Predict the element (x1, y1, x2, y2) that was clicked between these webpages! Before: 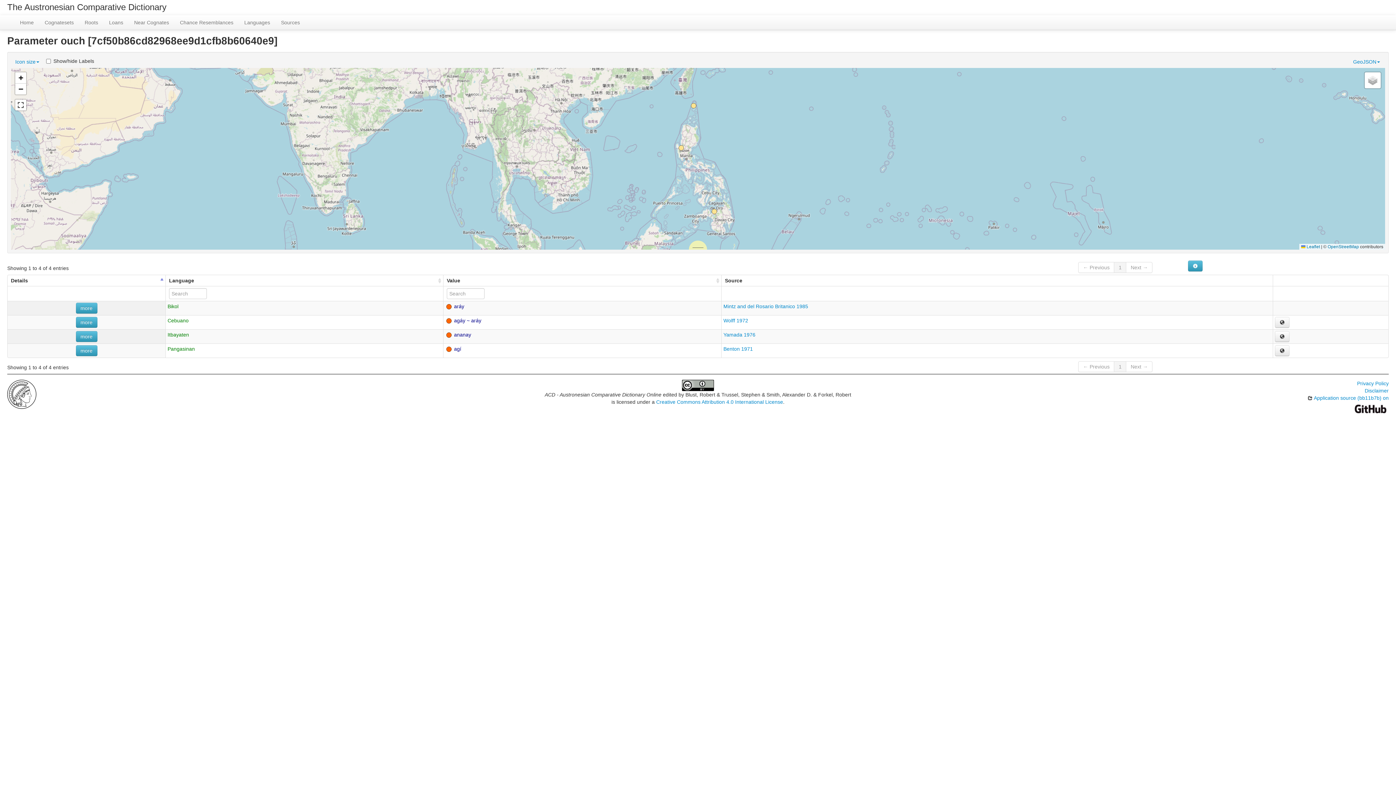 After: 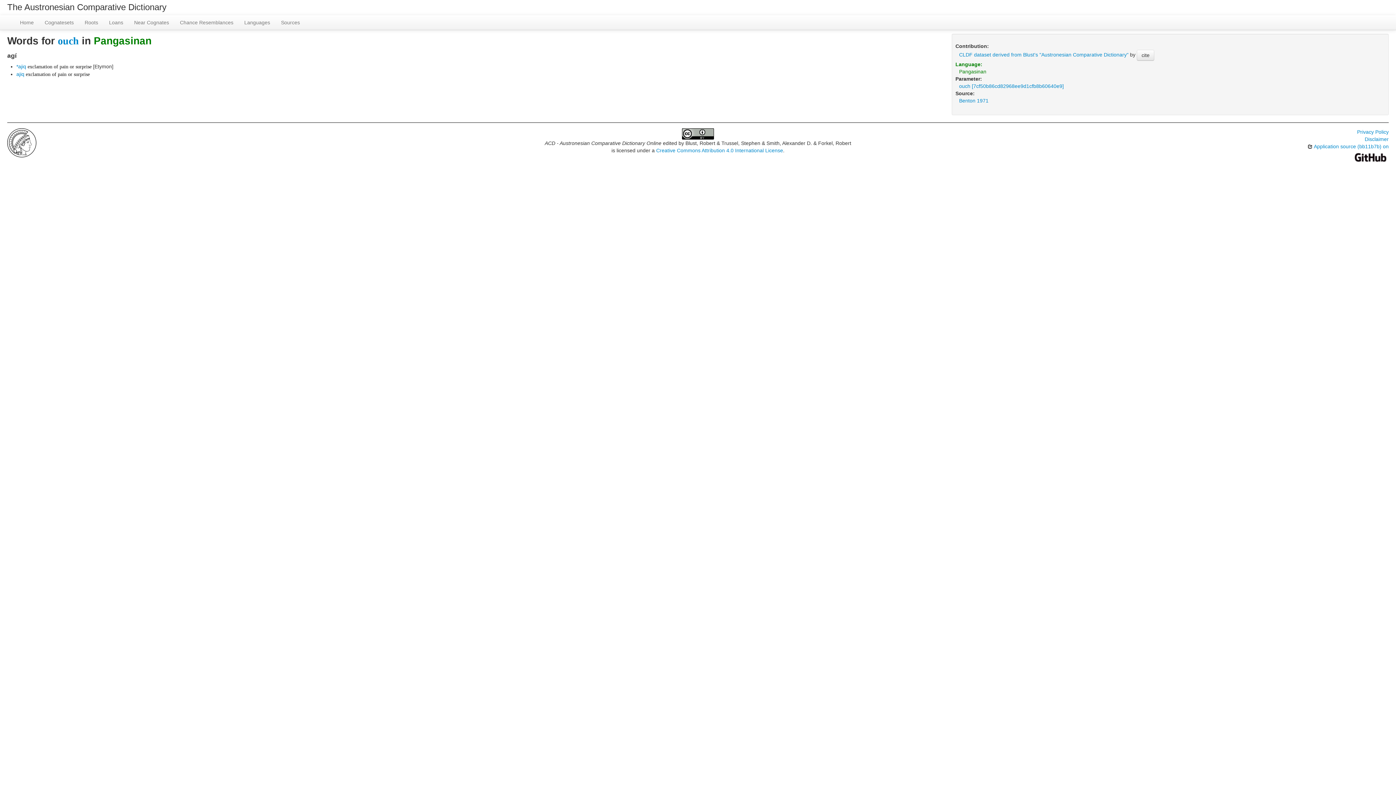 Action: bbox: (445, 346, 461, 351) label:  agí